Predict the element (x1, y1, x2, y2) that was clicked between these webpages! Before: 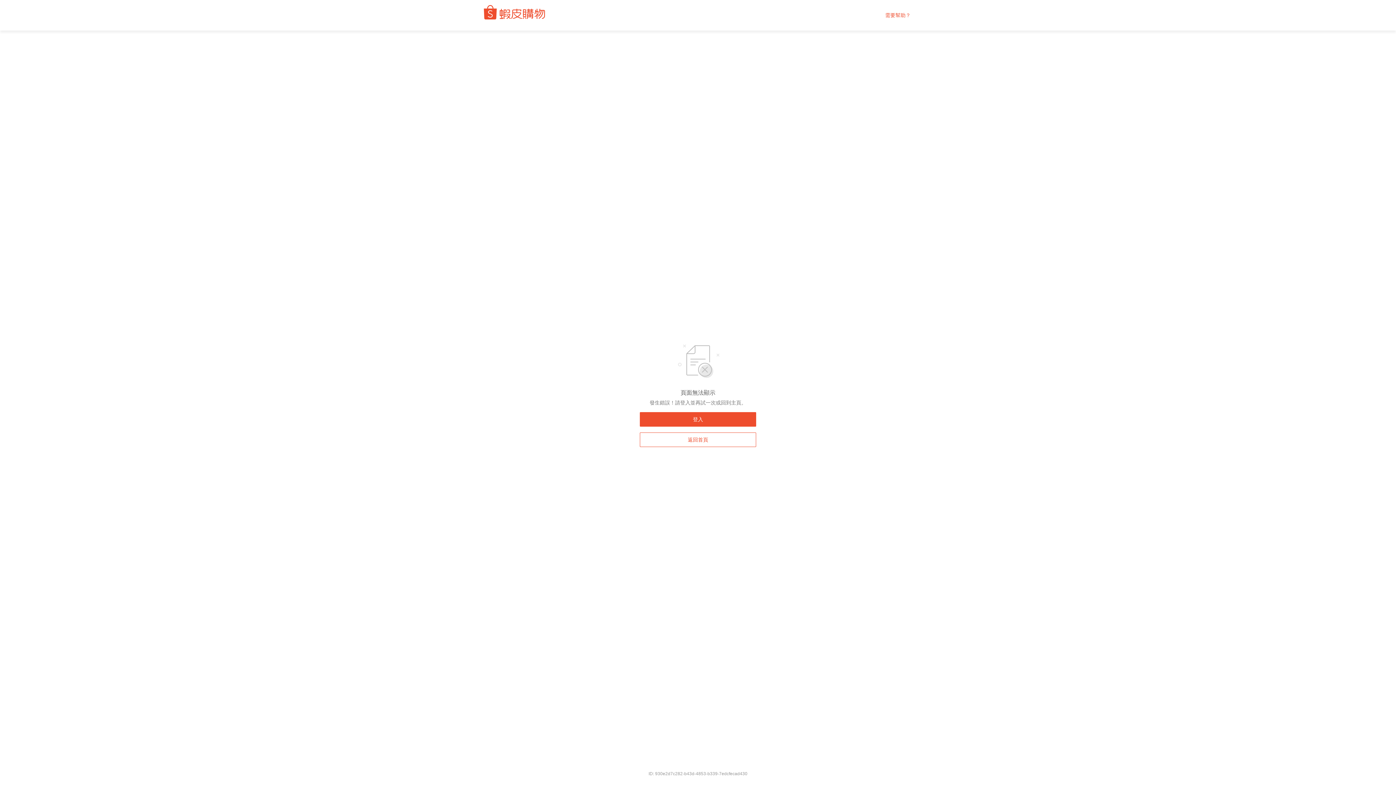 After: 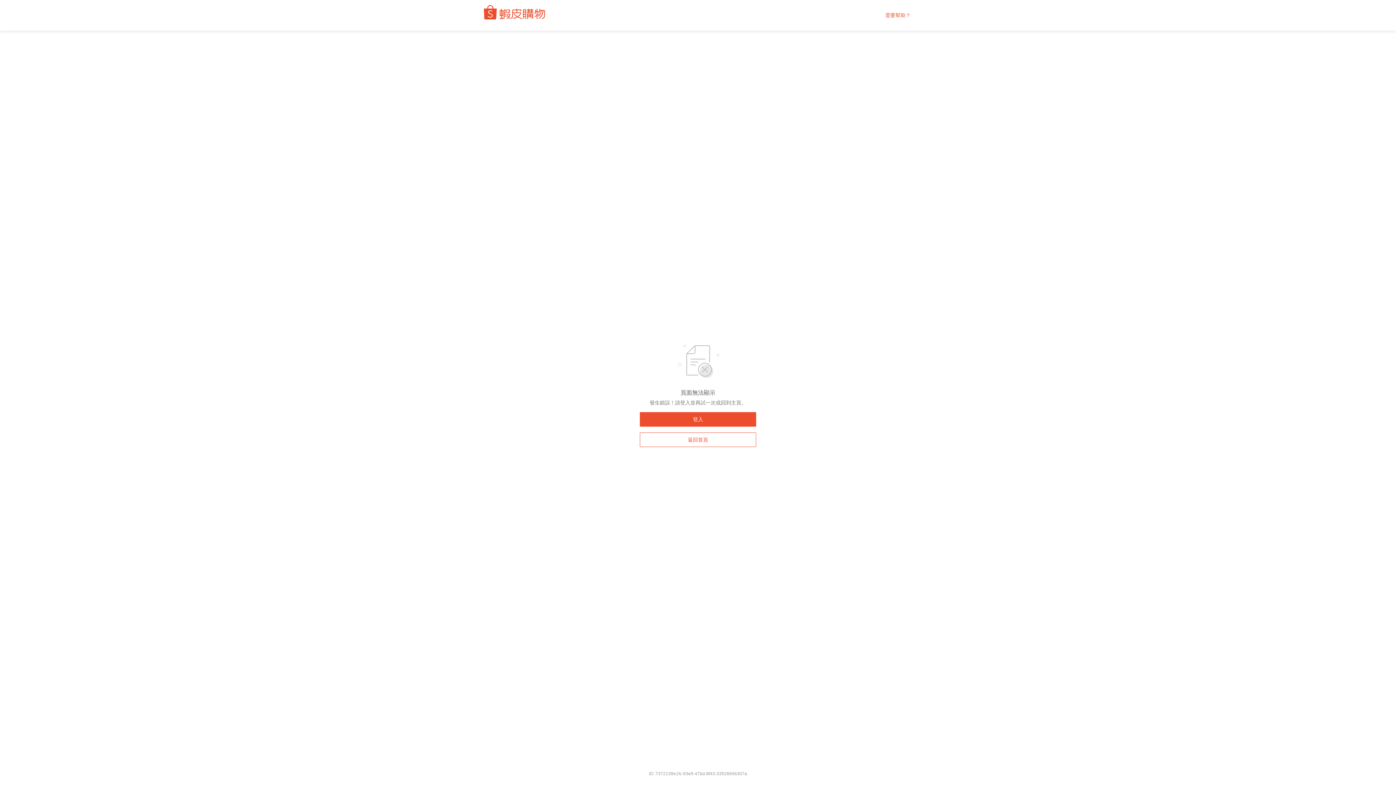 Action: bbox: (640, 432, 756, 447) label: 返回首頁